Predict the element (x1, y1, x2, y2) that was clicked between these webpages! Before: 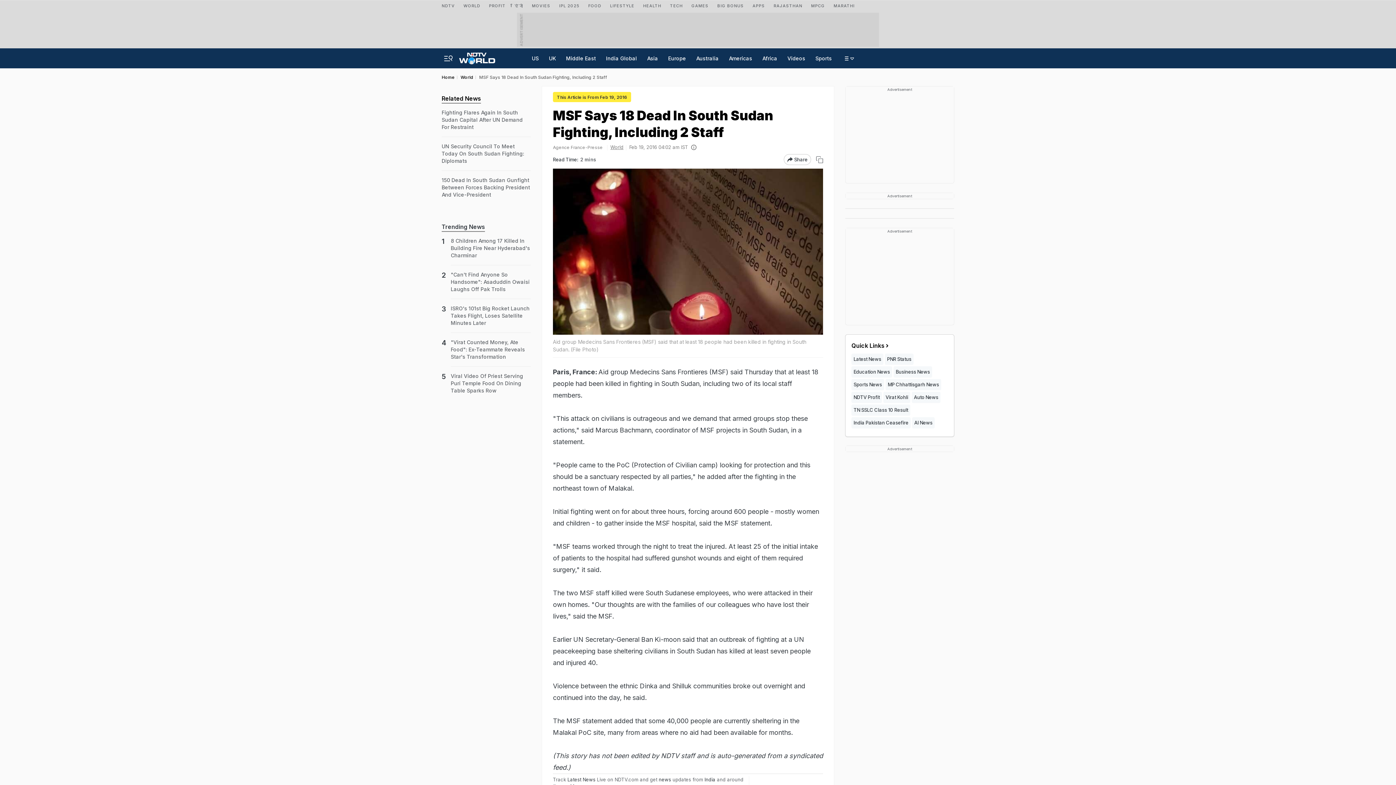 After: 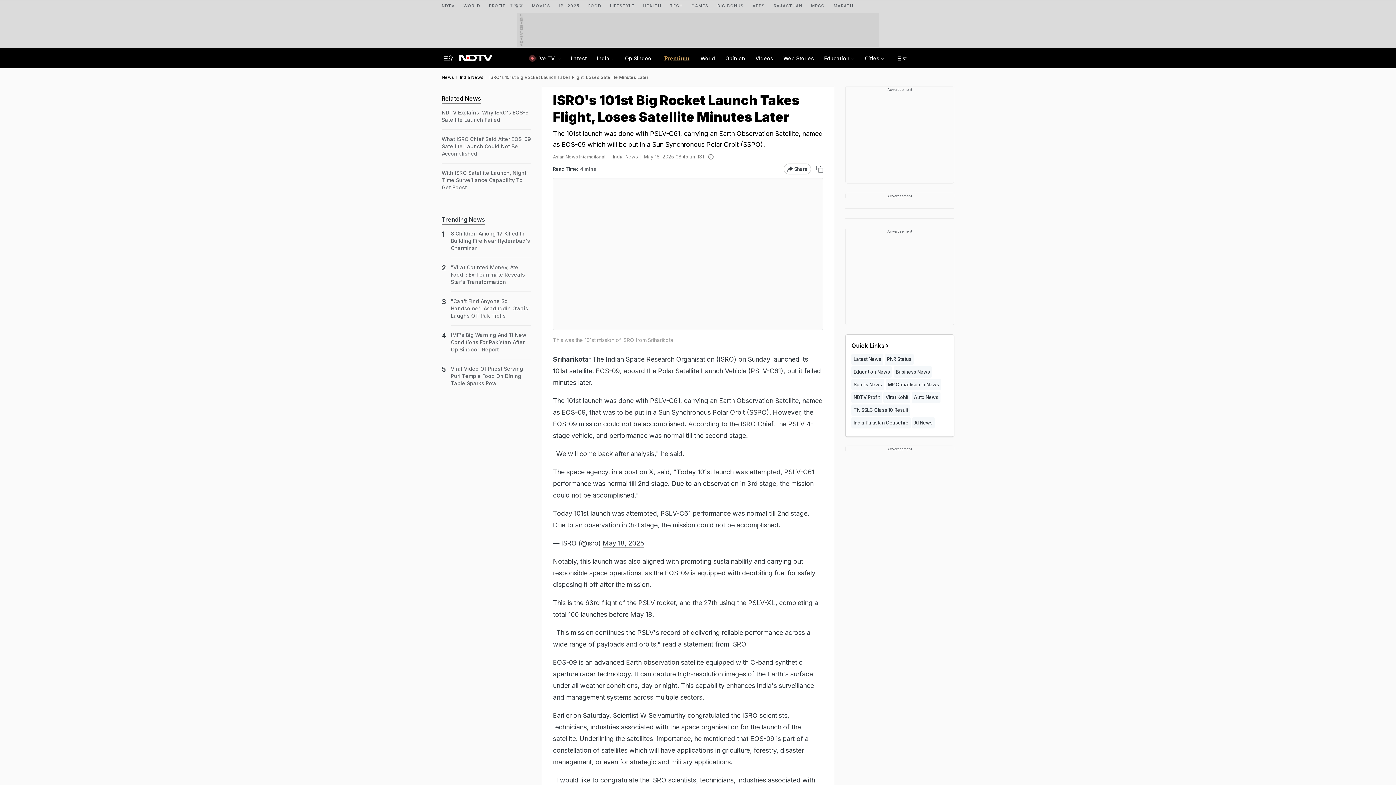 Action: label: ISRO's 101st Big Rocket Launch Takes Flight, Loses Satellite Minutes Later bbox: (450, 305, 530, 326)